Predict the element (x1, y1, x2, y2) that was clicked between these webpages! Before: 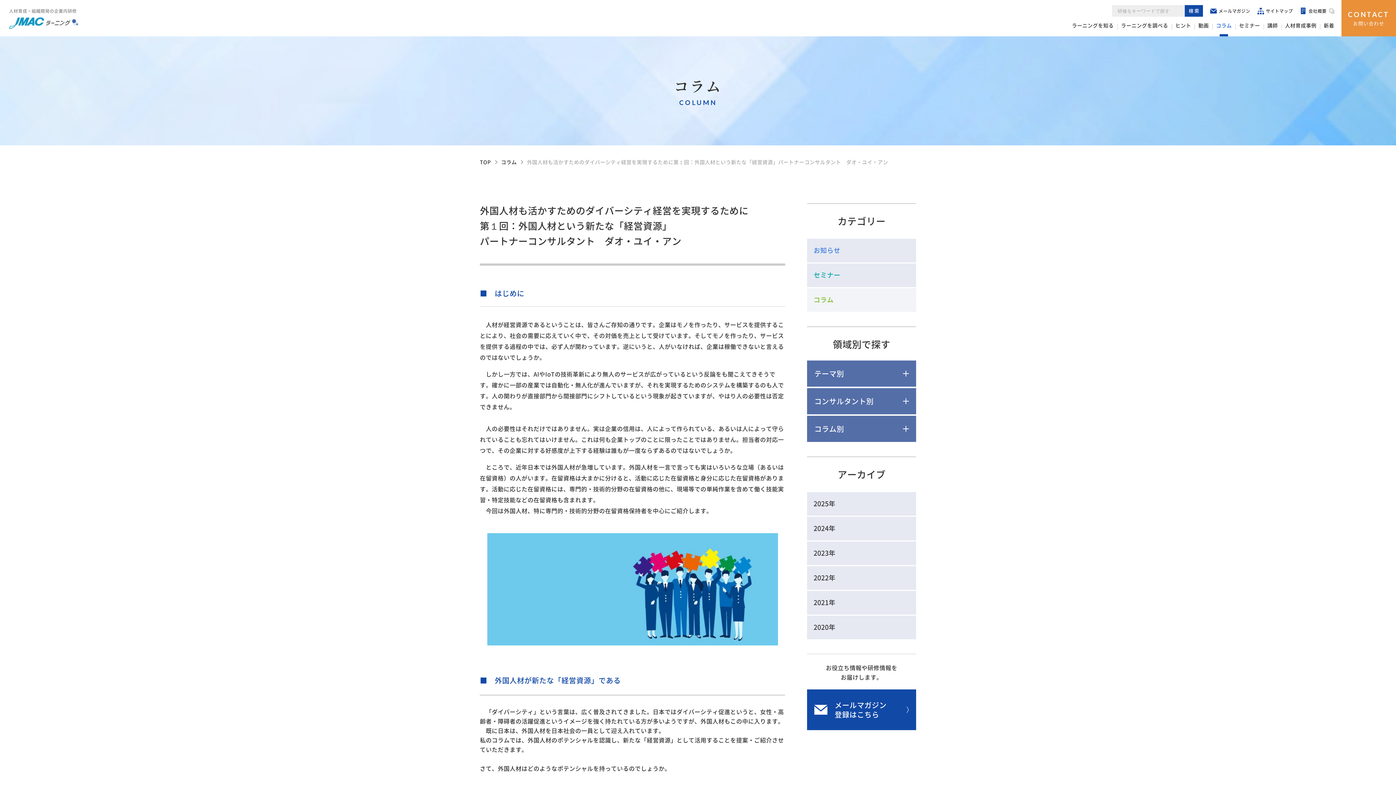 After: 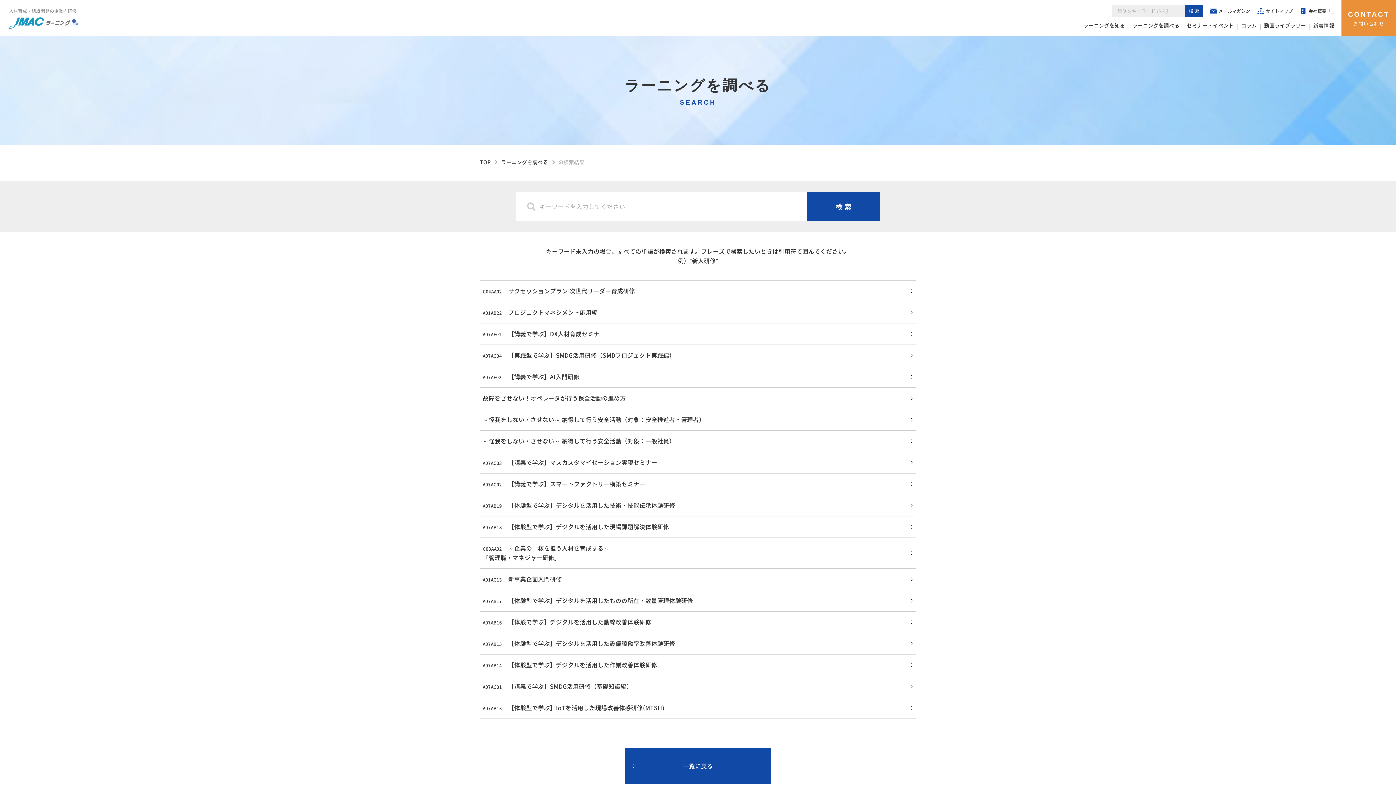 Action: bbox: (1185, 5, 1203, 16) label: 検索